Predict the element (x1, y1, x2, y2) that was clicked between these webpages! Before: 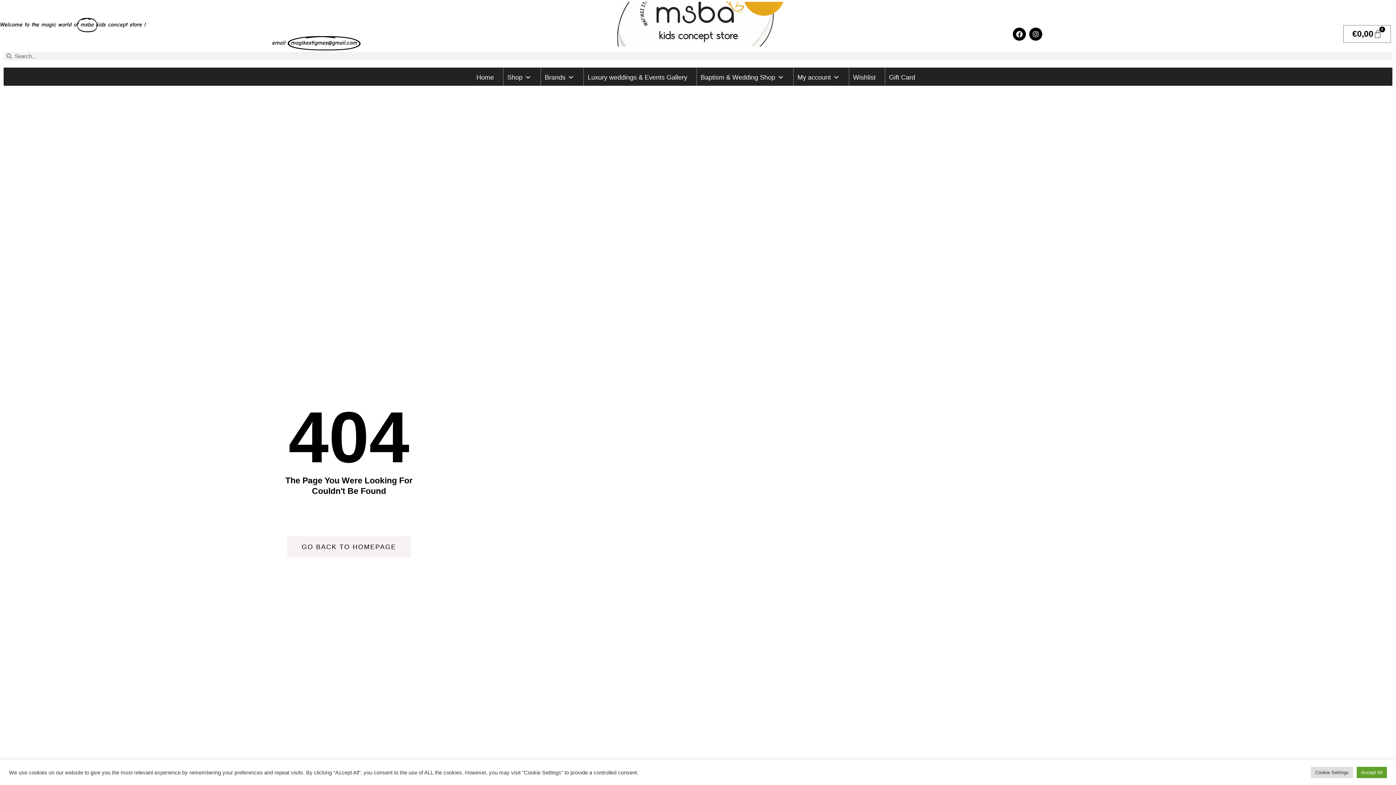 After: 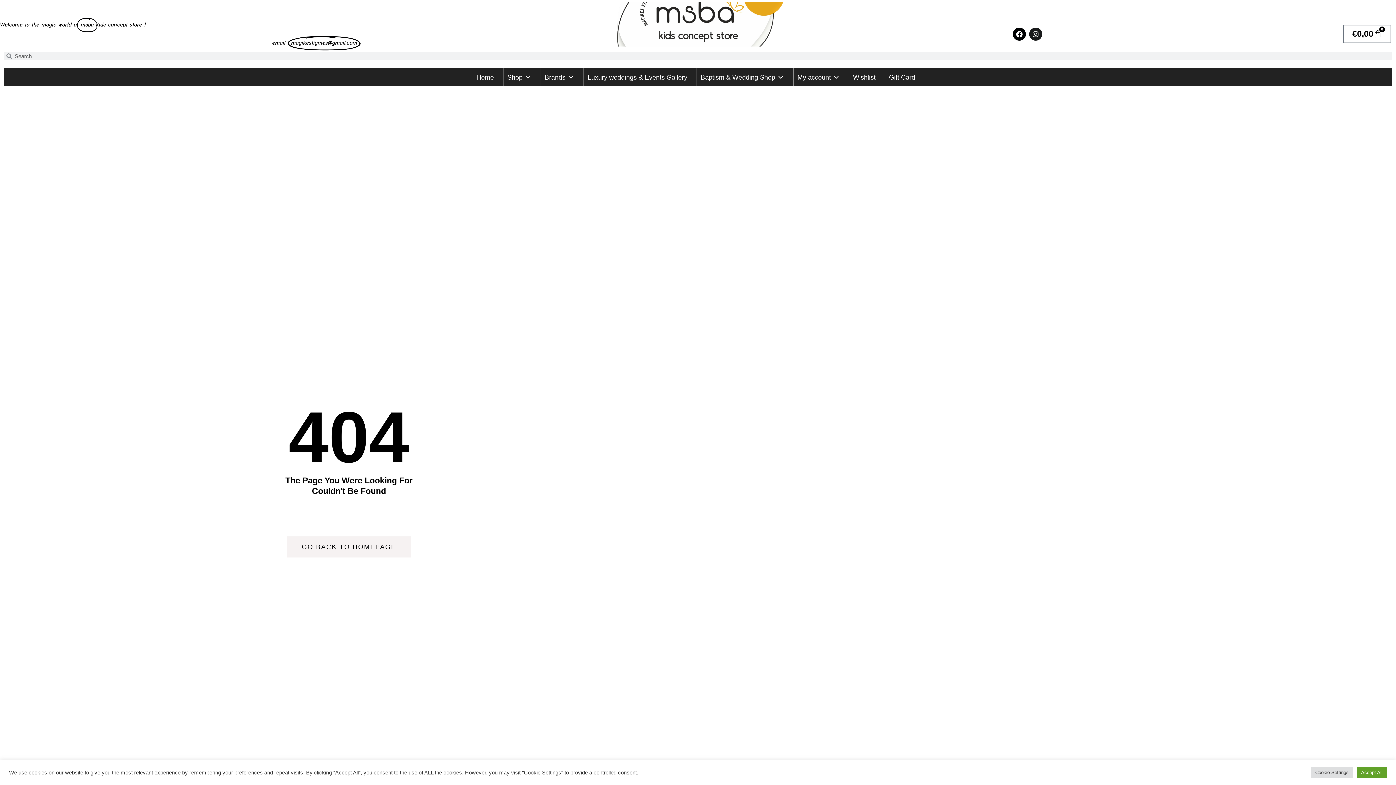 Action: bbox: (1029, 27, 1042, 40) label: Instagram